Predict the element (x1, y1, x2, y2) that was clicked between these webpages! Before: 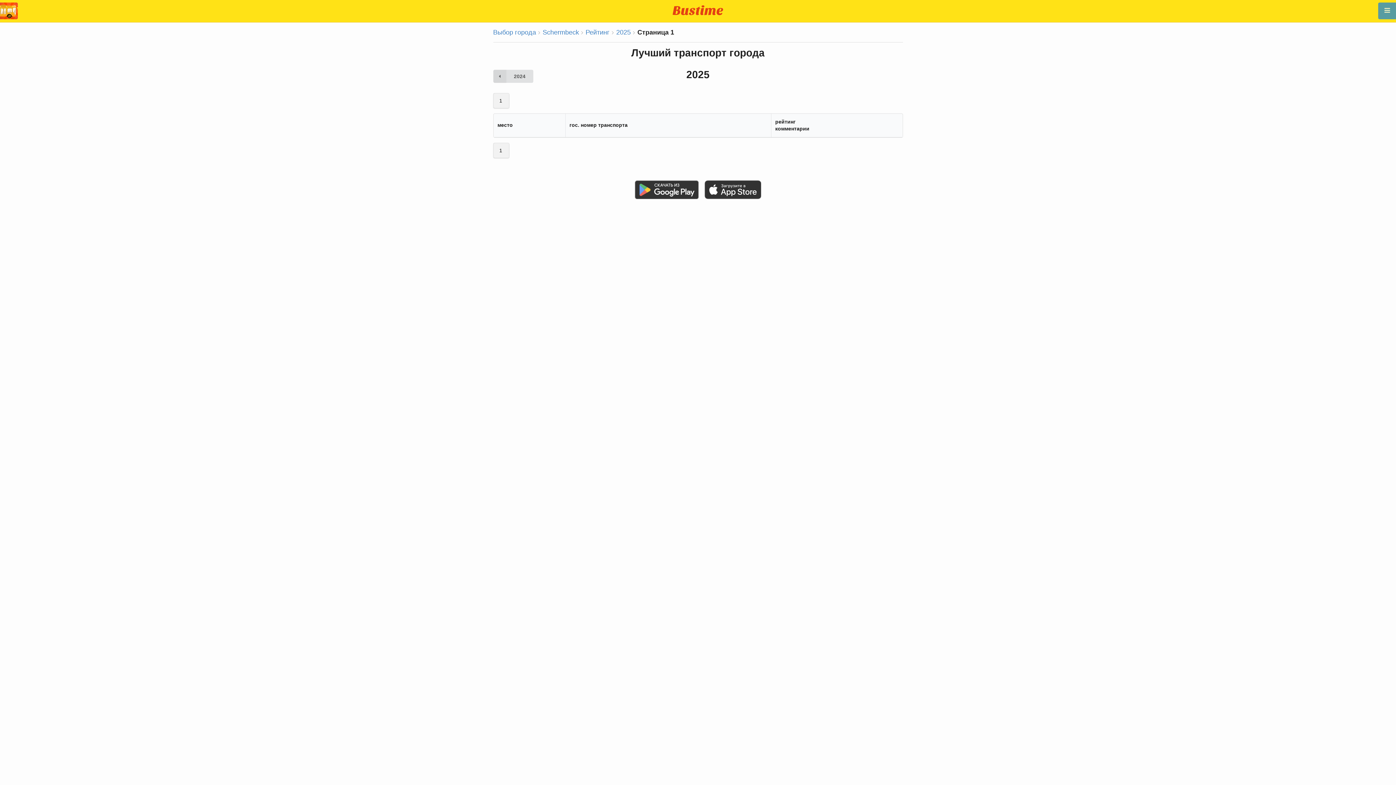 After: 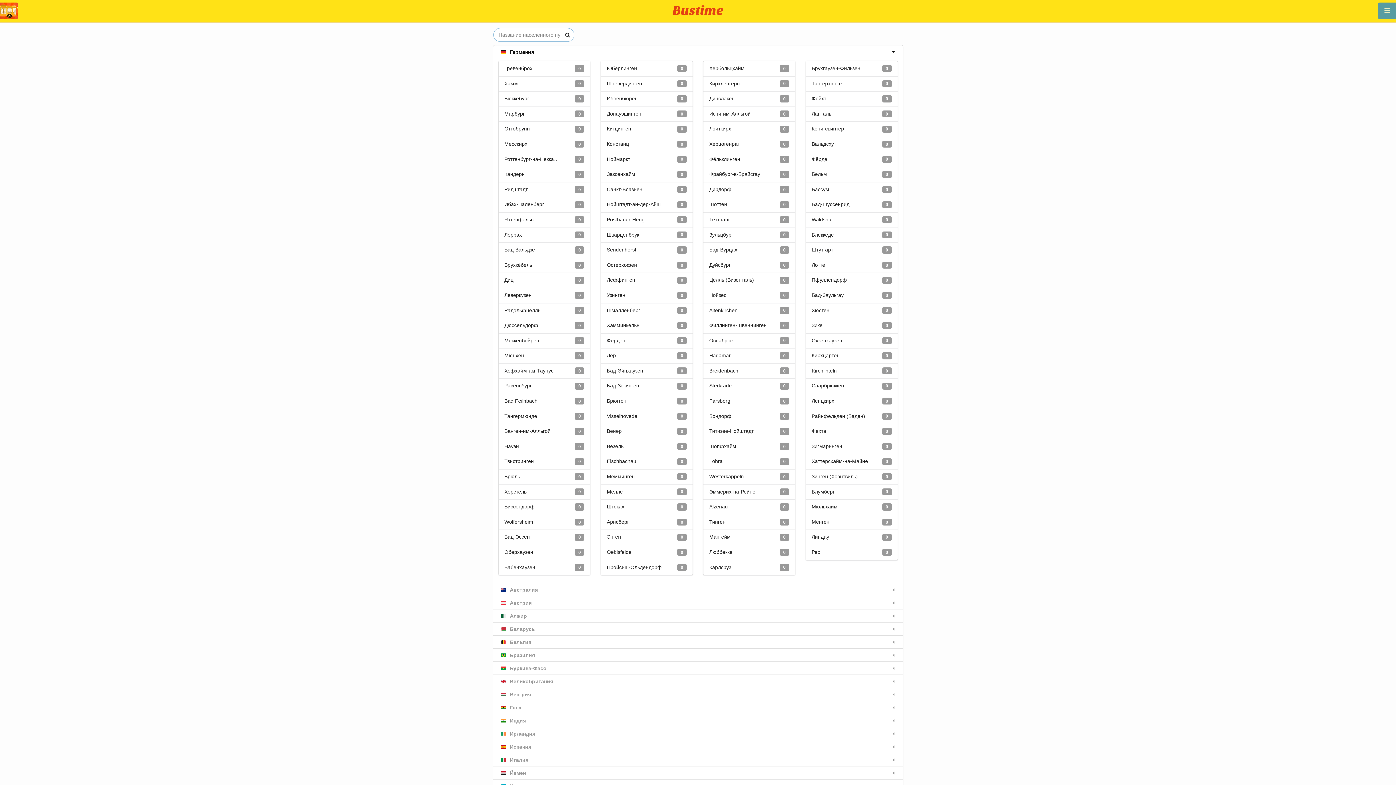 Action: bbox: (493, 28, 536, 37) label: Выбор города